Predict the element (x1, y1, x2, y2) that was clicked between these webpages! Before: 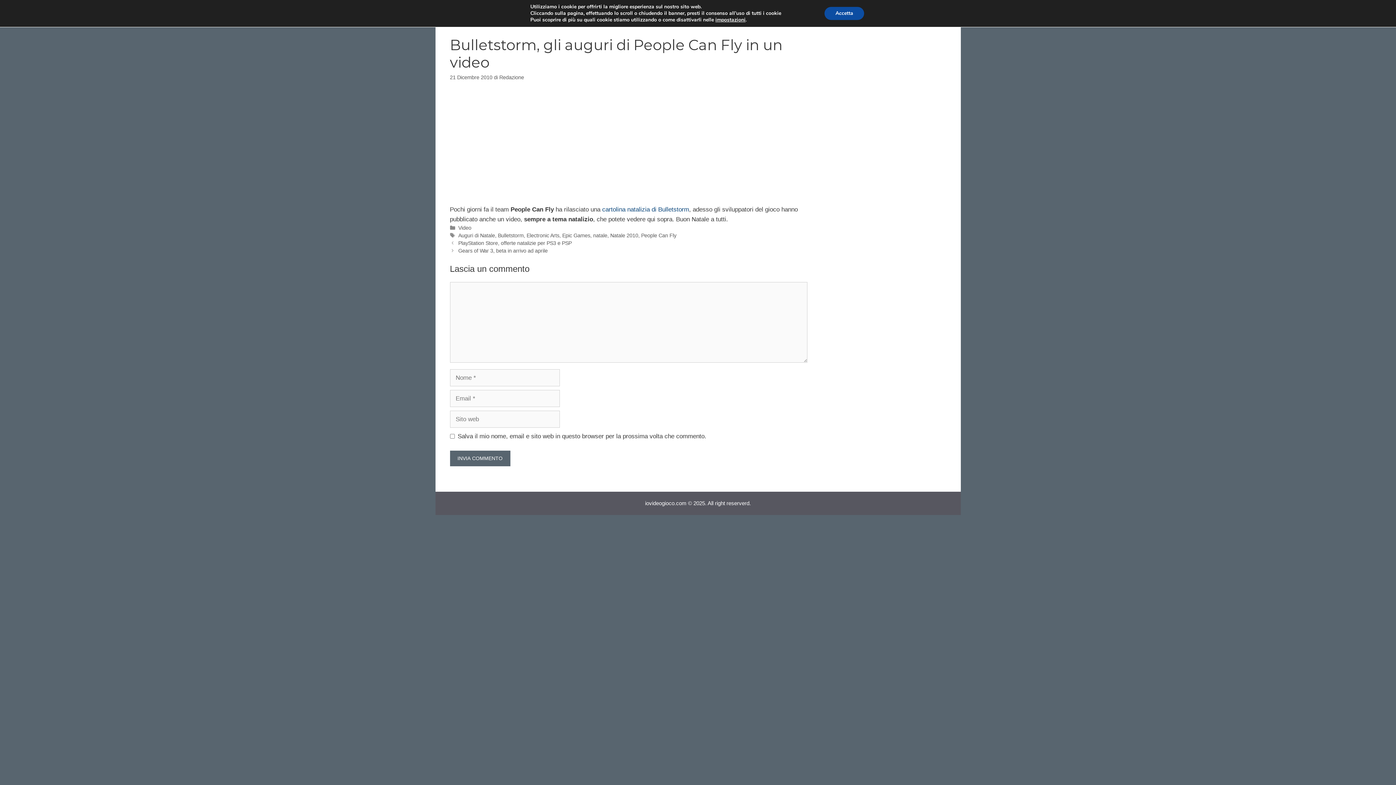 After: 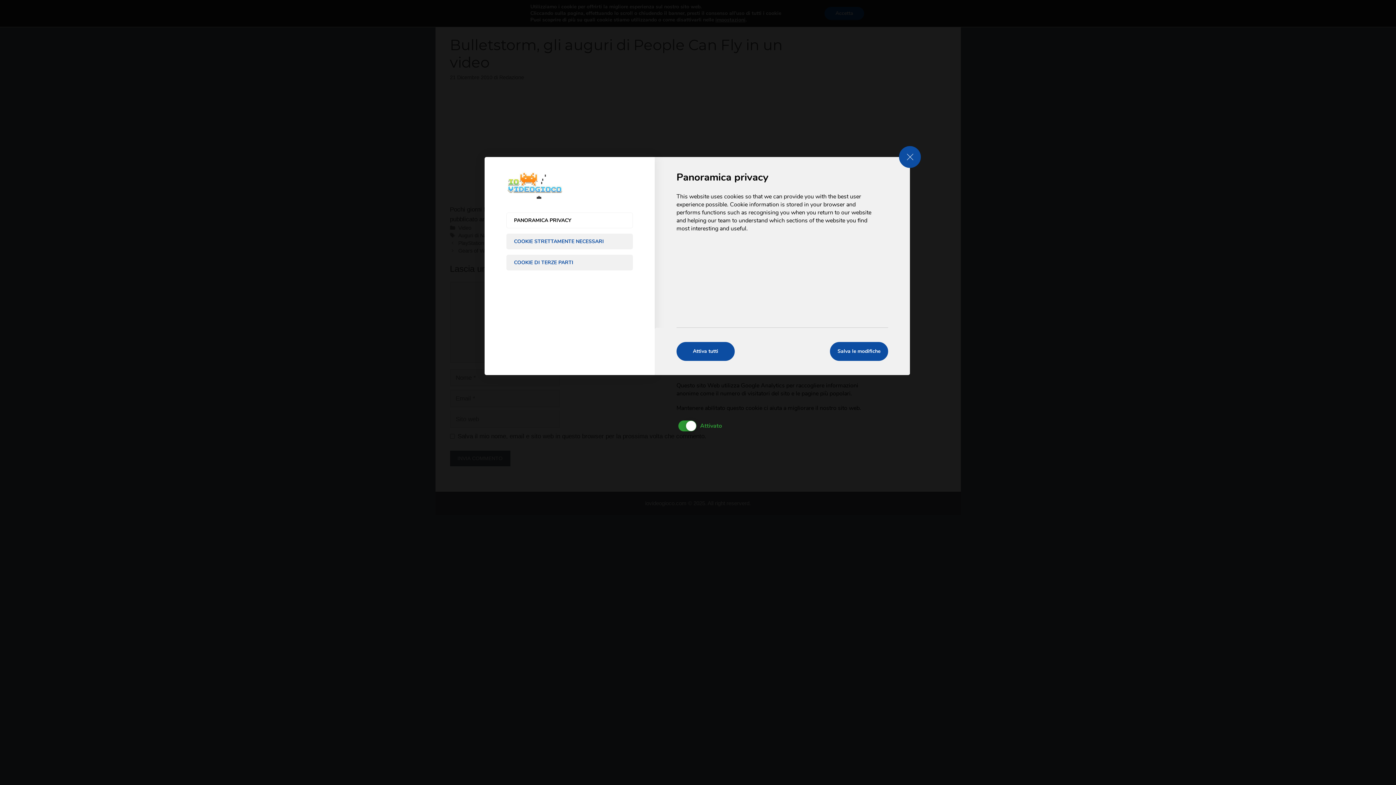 Action: label: impostazioni bbox: (715, 16, 745, 23)